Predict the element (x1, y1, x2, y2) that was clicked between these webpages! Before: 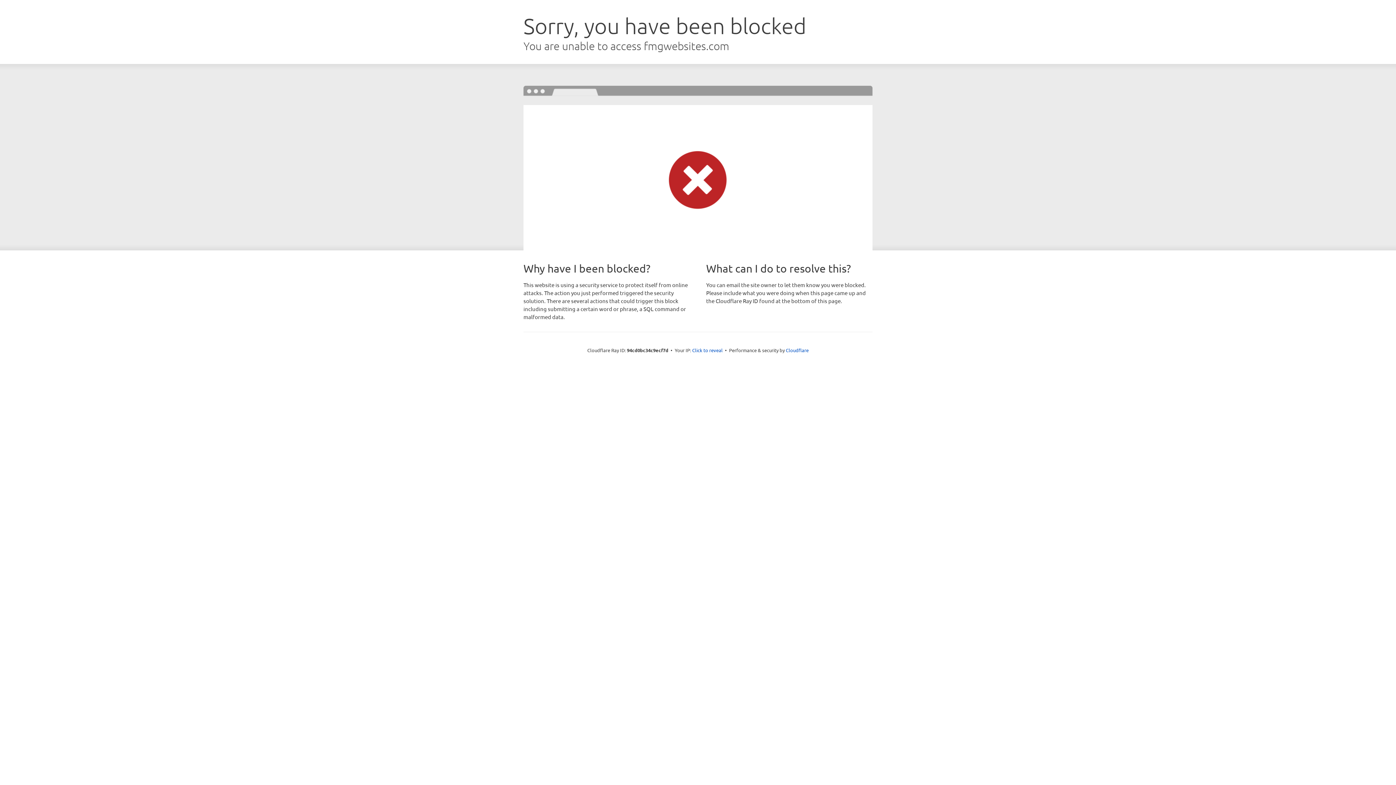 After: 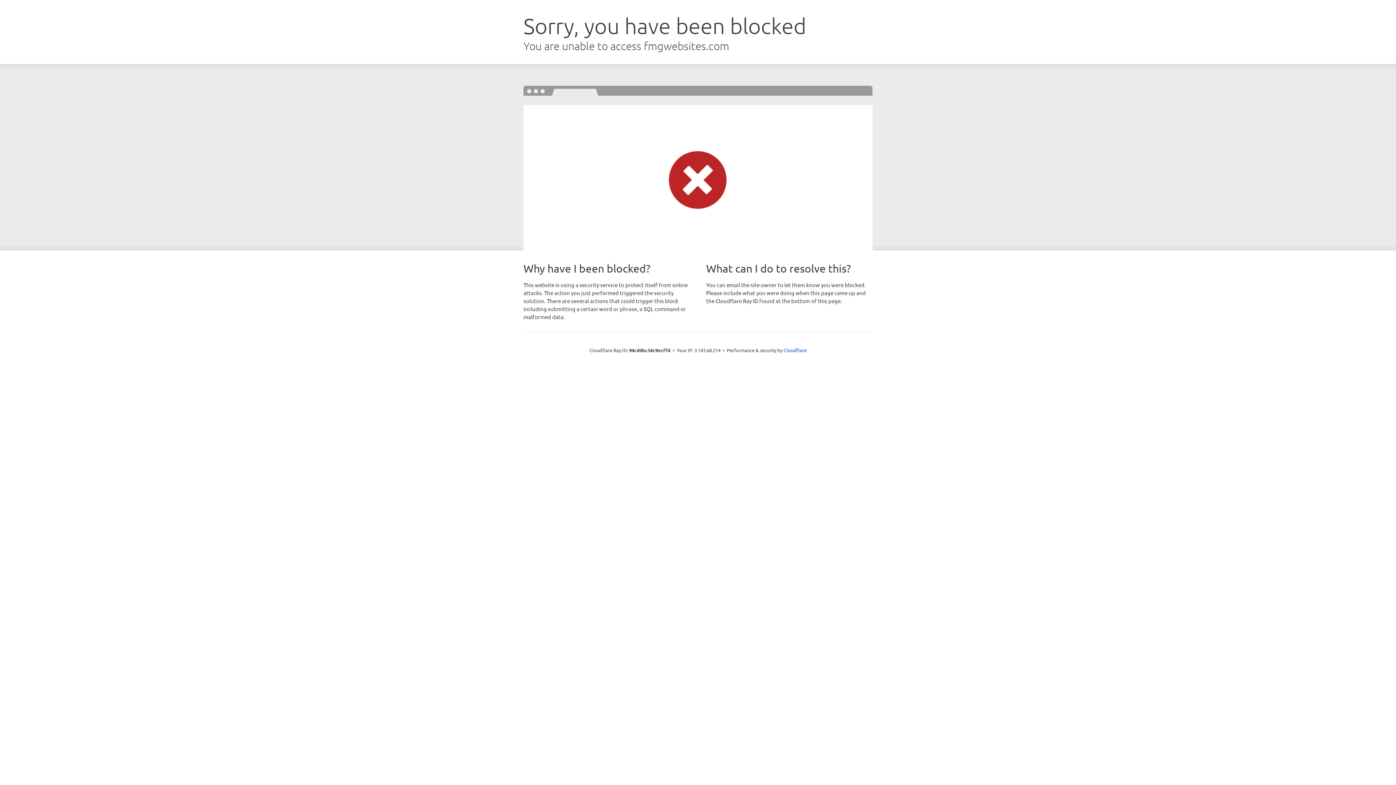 Action: label: Click to reveal bbox: (692, 346, 722, 353)